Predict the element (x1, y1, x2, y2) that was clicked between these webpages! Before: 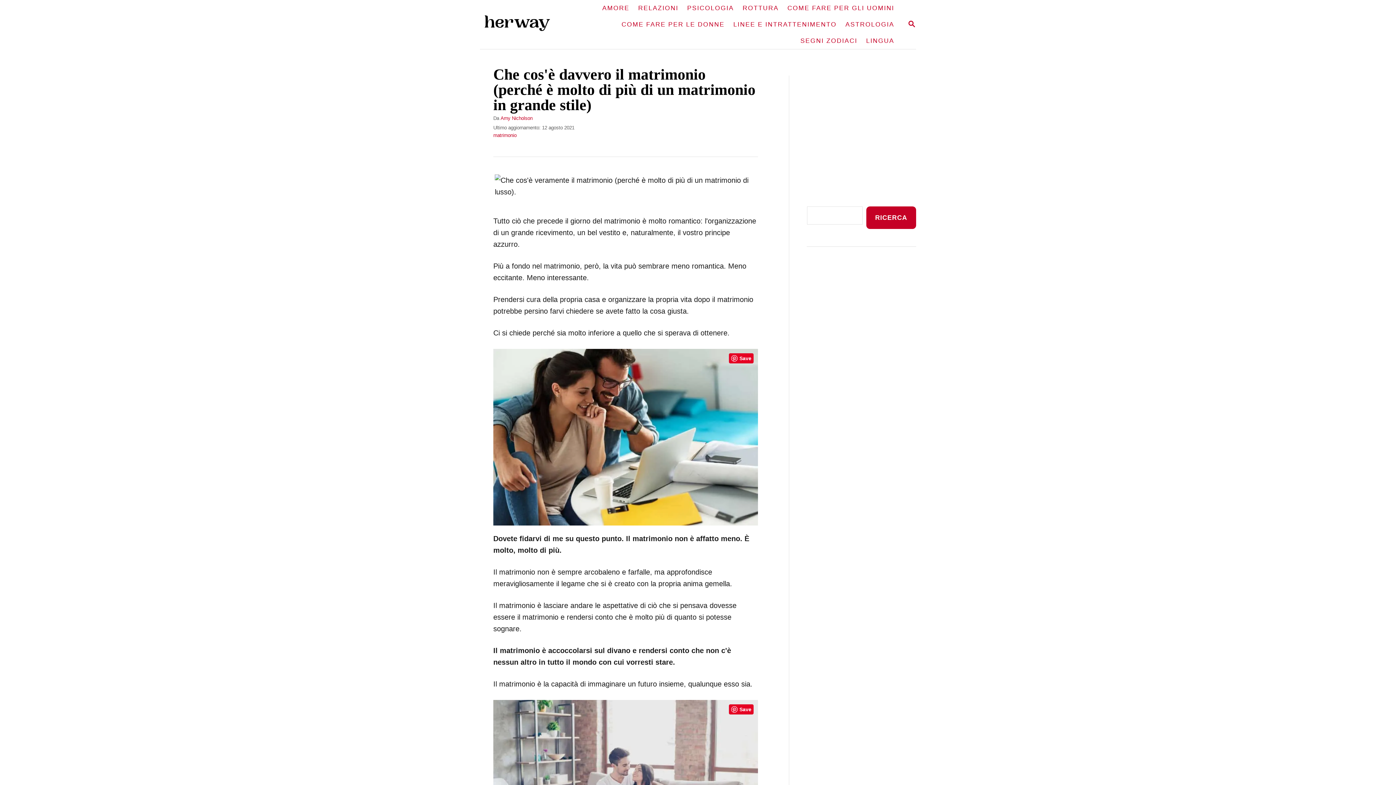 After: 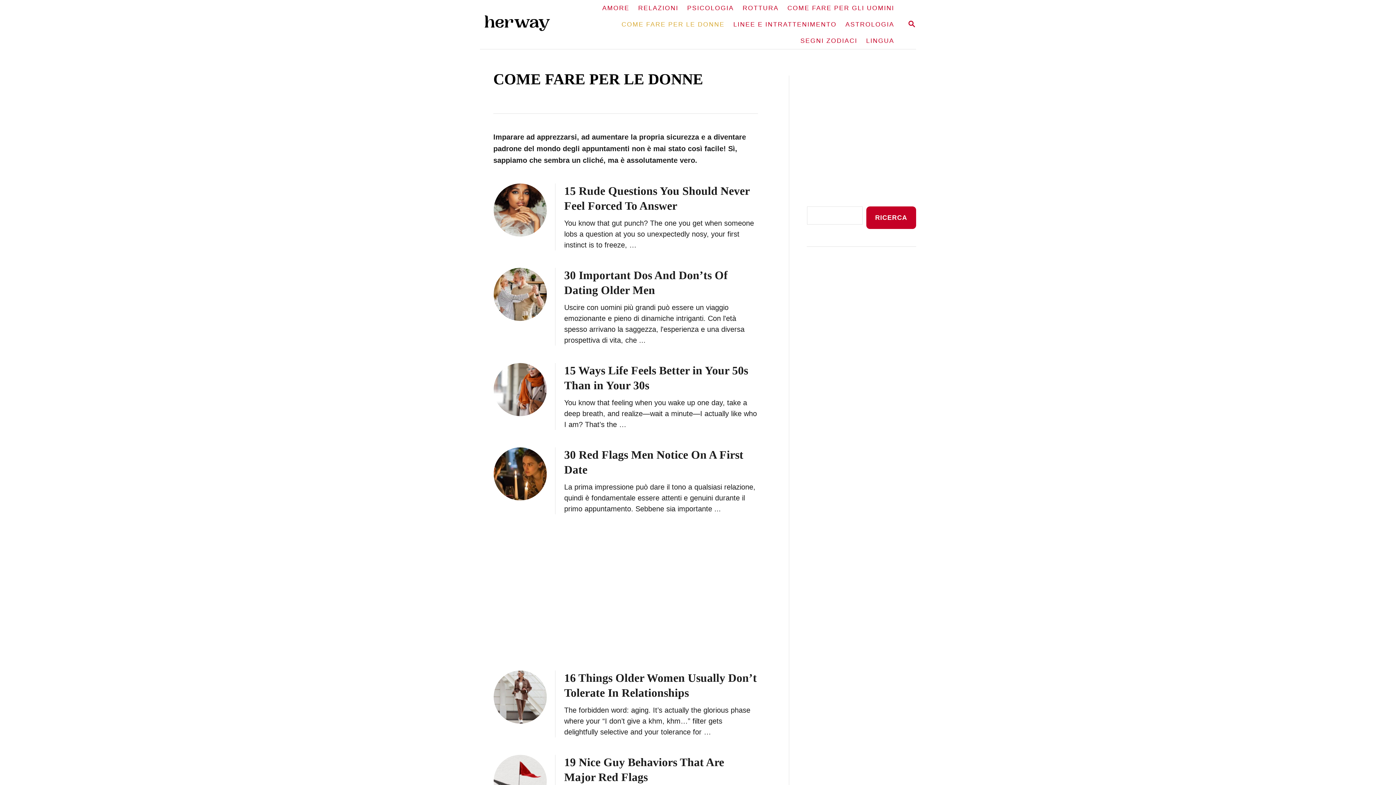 Action: bbox: (617, 16, 729, 32) label: COME FARE PER LE DONNE